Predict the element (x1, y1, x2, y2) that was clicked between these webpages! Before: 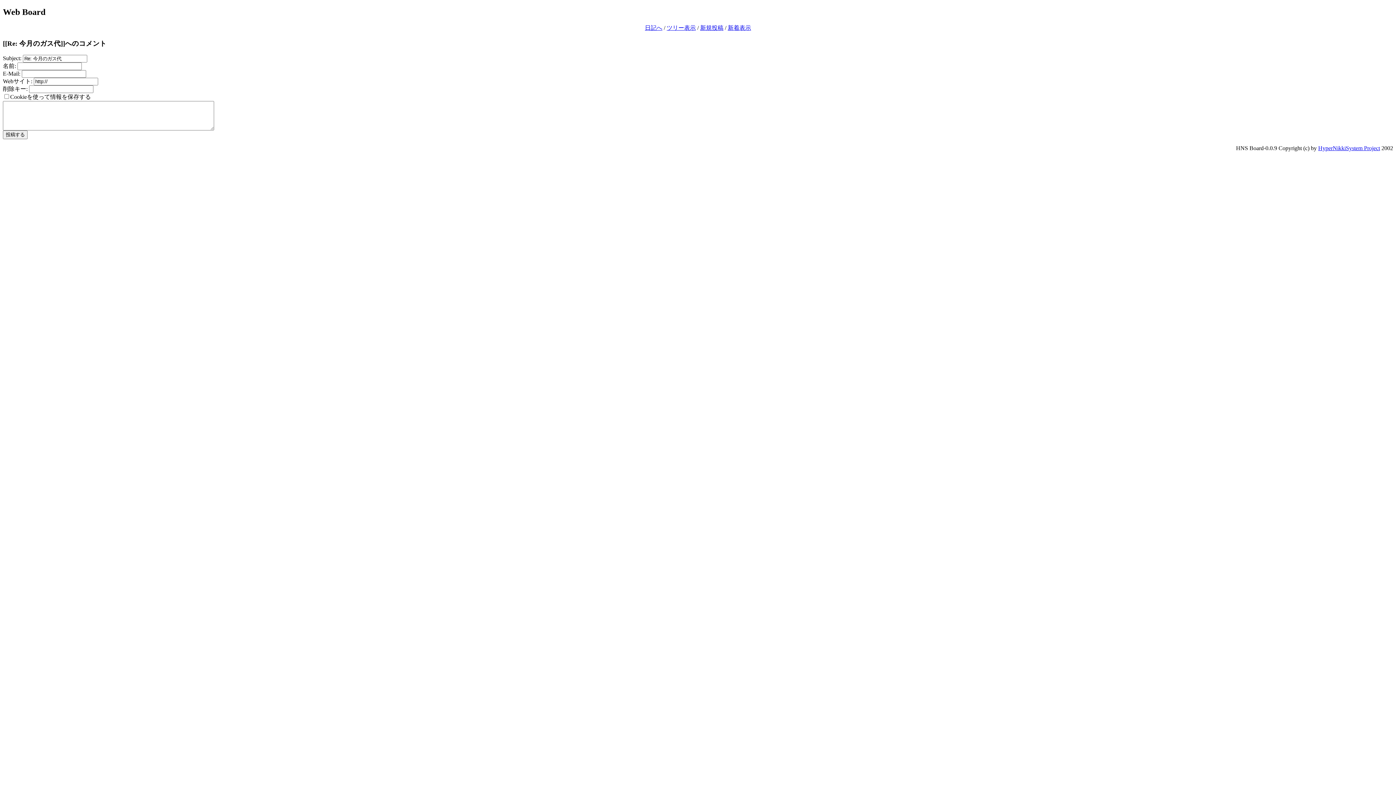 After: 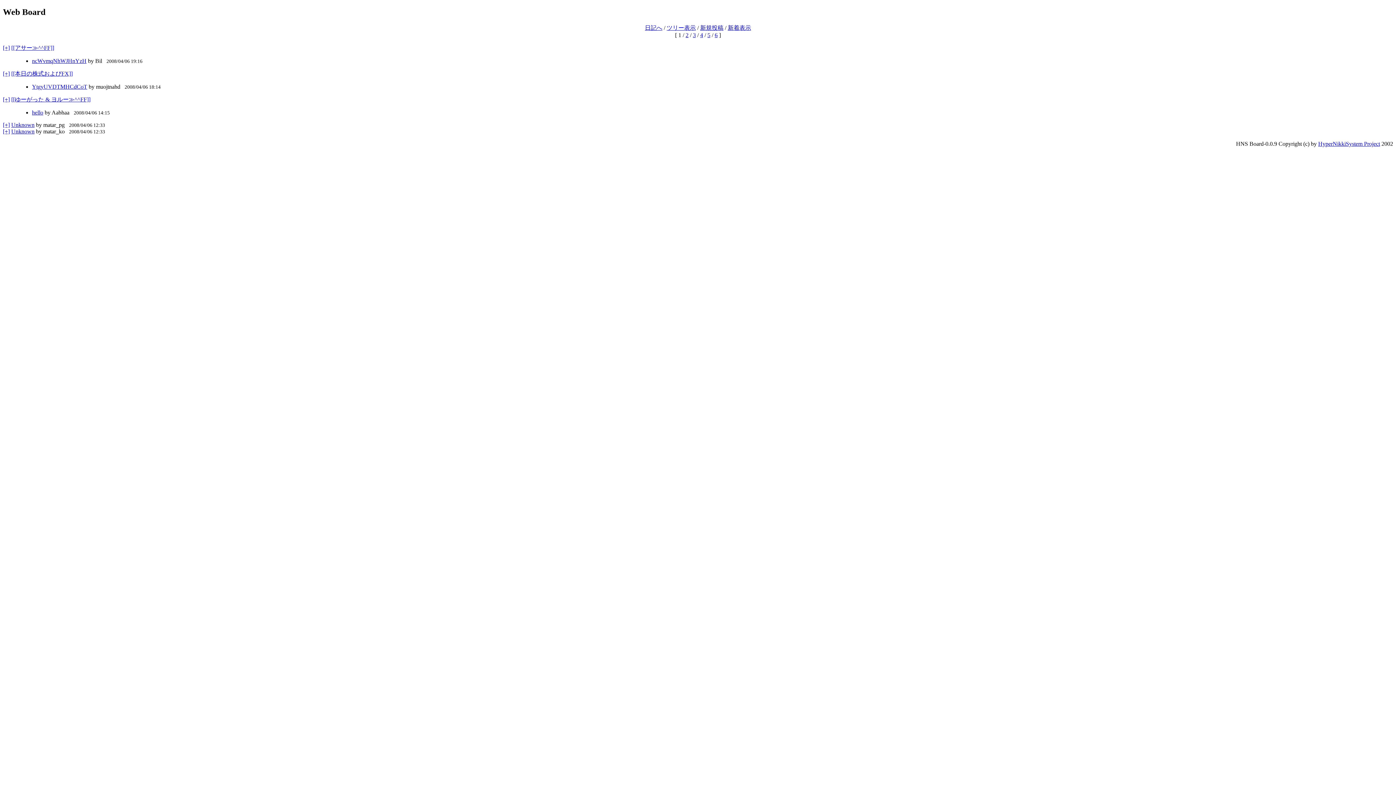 Action: label: ツリー表示 bbox: (666, 24, 696, 30)